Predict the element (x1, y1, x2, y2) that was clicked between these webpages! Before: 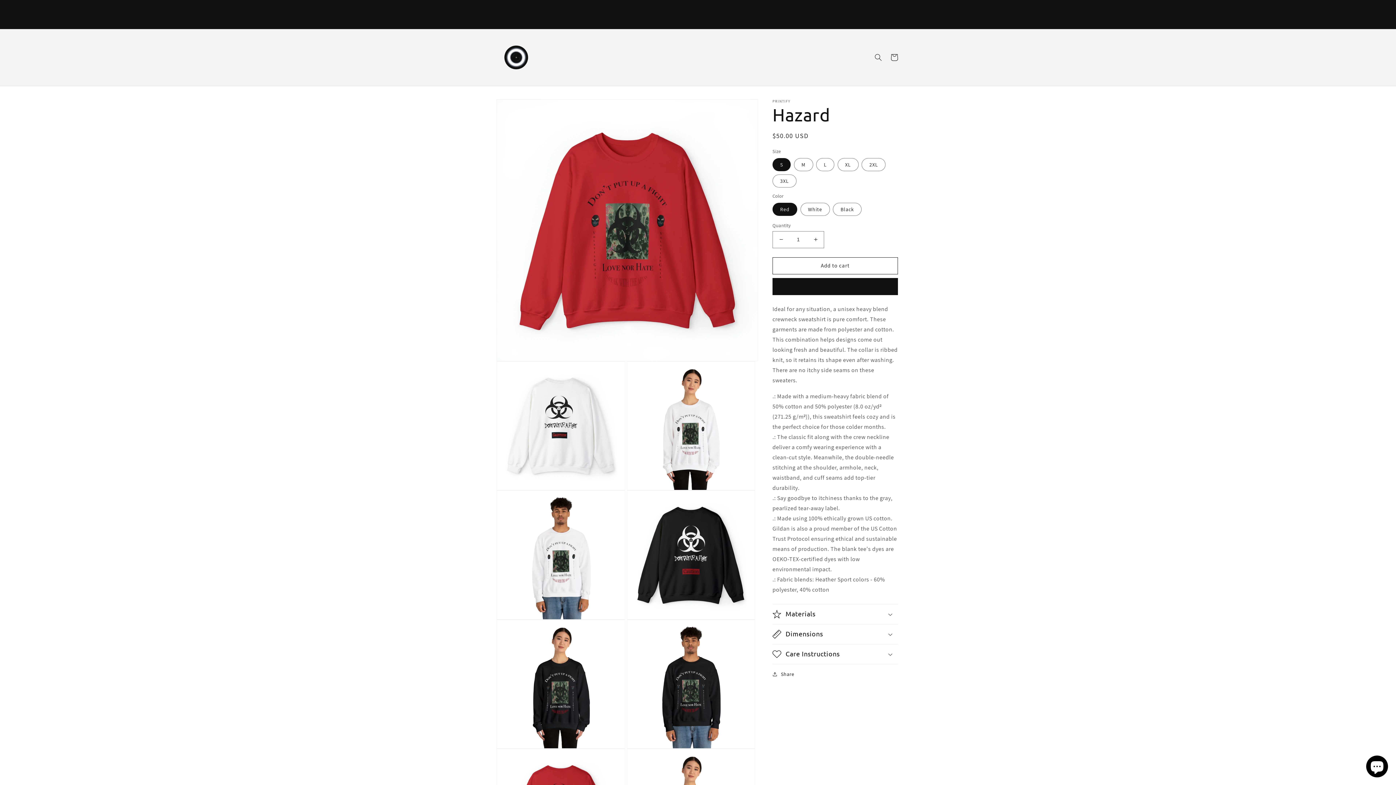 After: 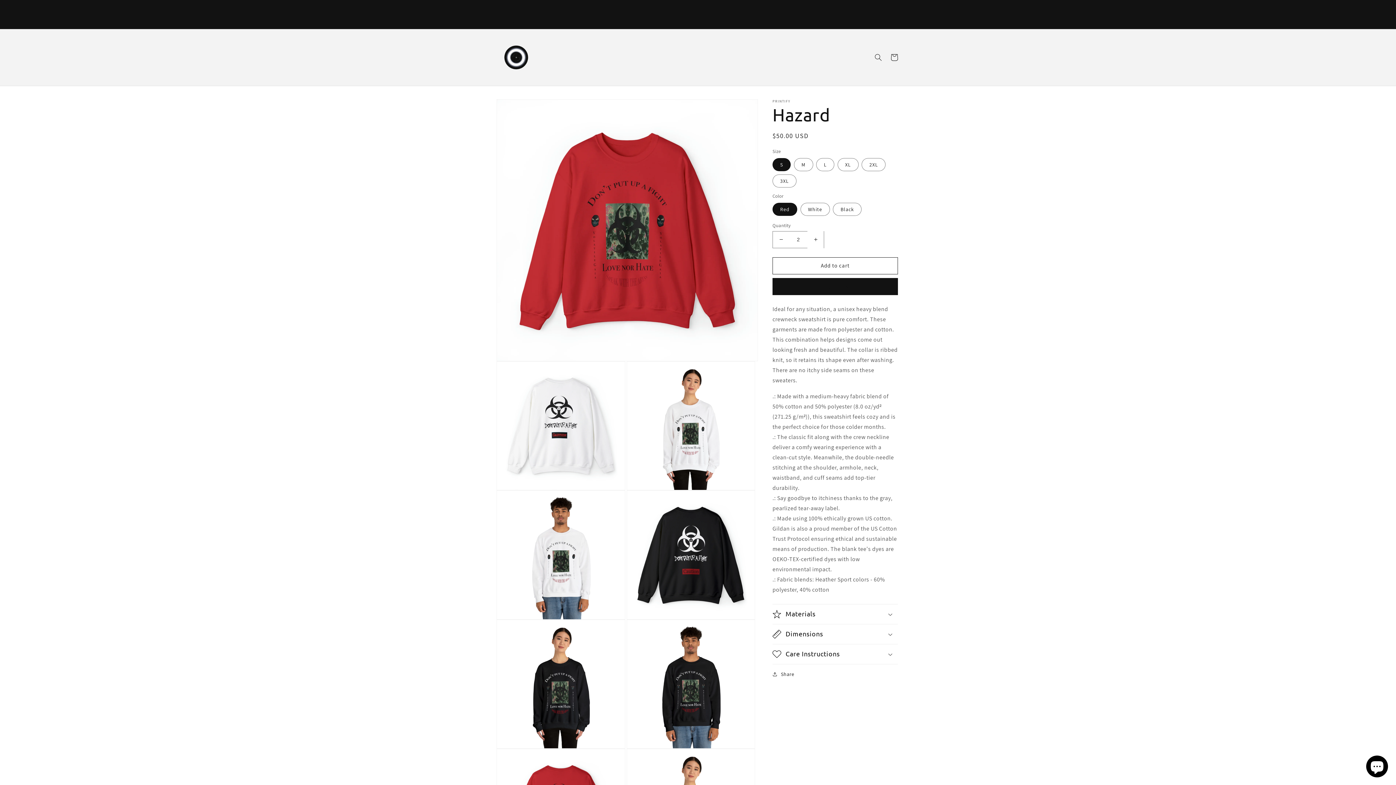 Action: label: Increase quantity for Hazard bbox: (807, 231, 824, 248)